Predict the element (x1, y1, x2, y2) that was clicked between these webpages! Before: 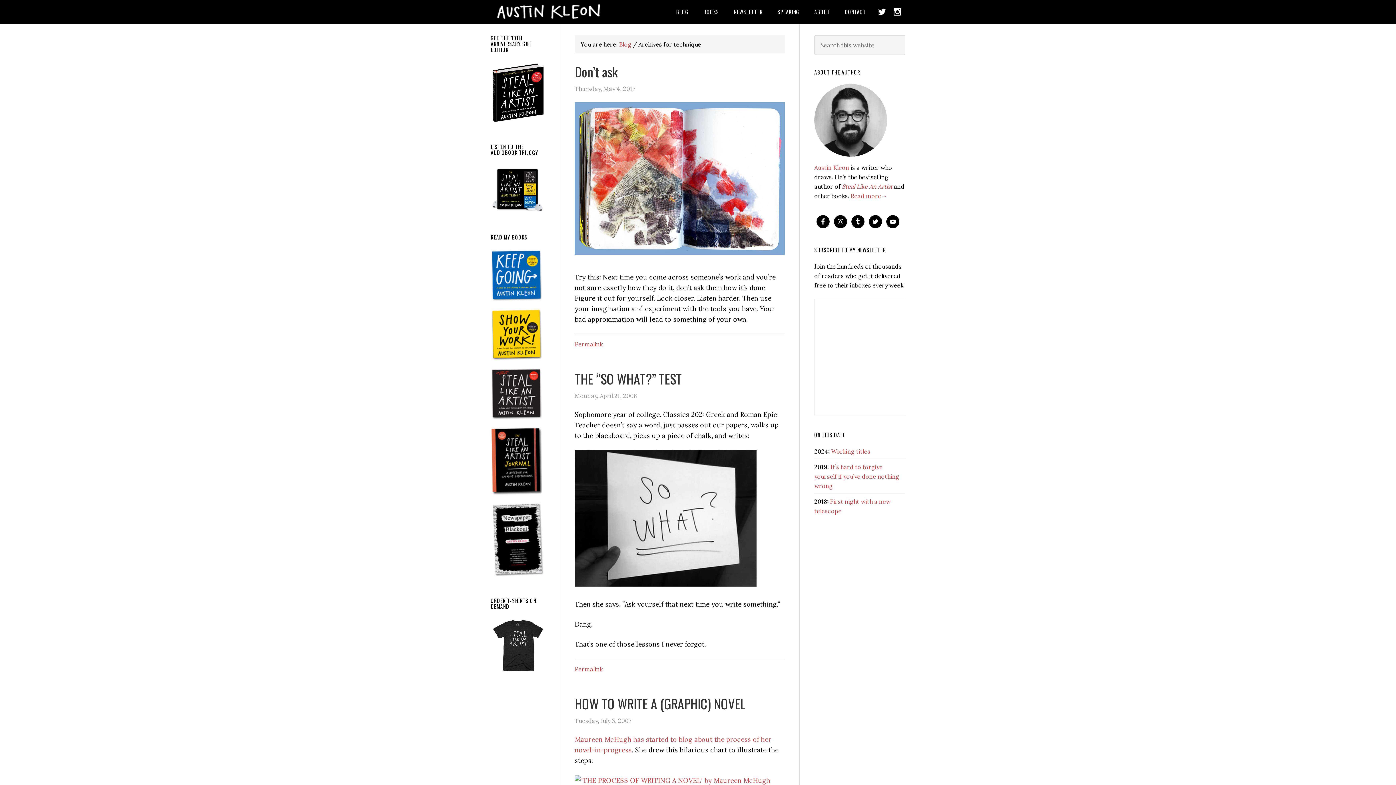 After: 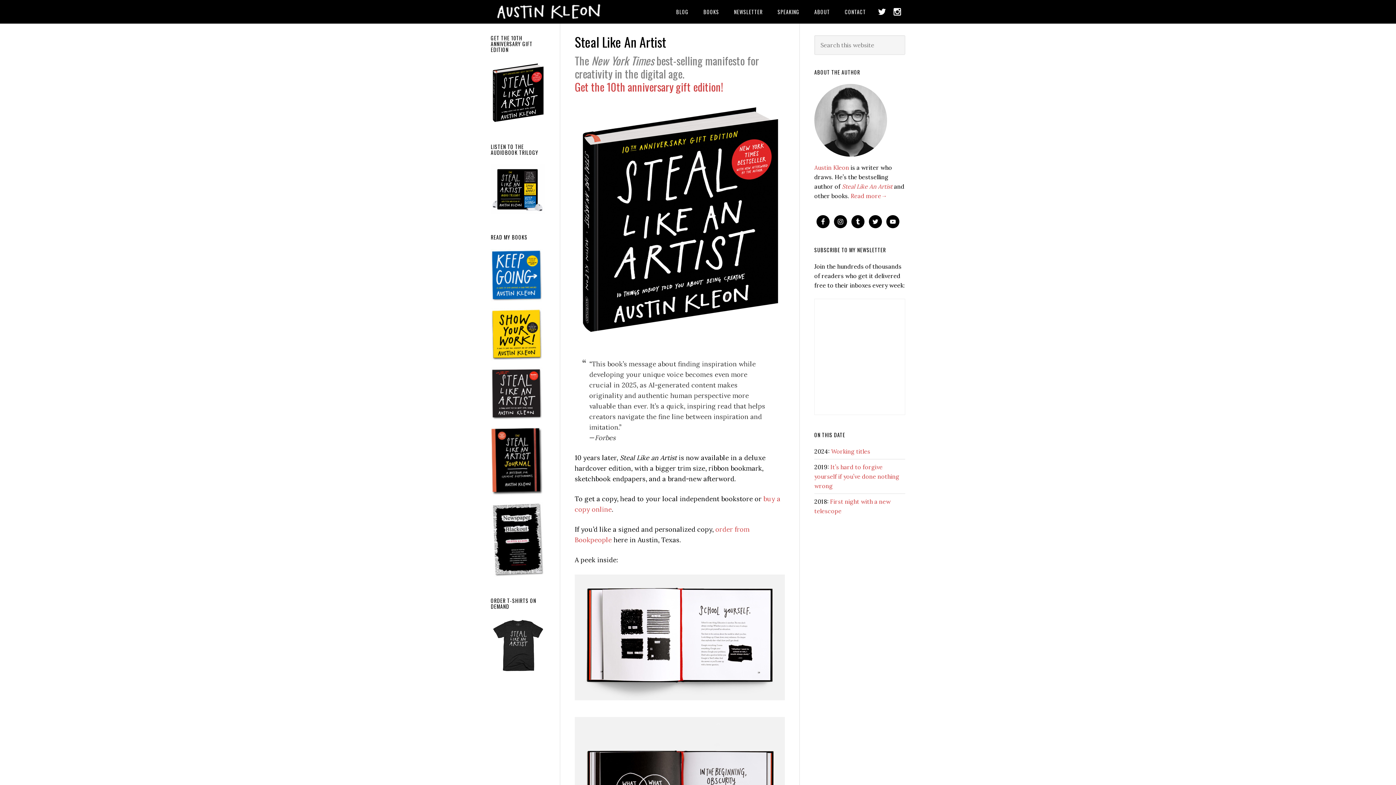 Action: bbox: (842, 182, 892, 190) label: Steal Like An Artist